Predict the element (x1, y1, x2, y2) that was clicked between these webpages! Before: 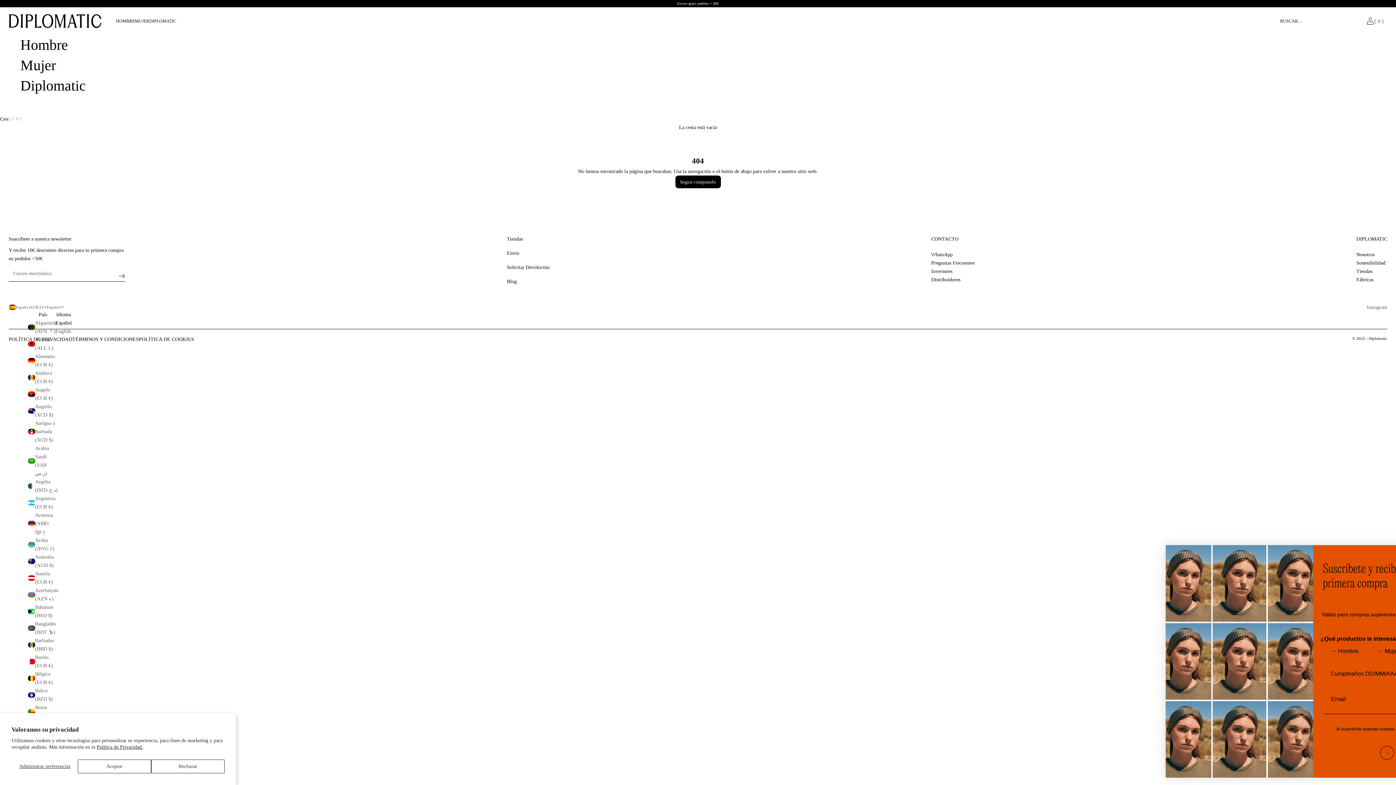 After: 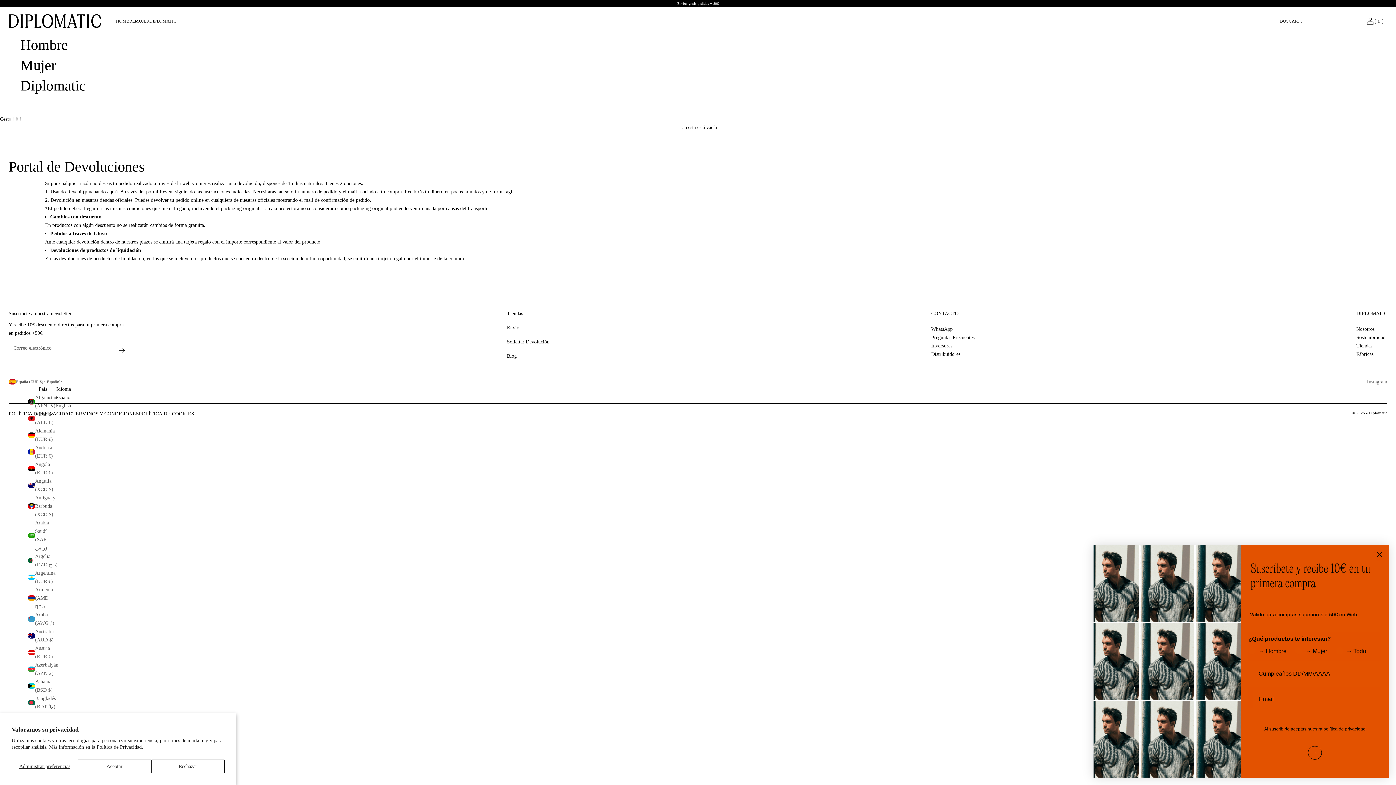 Action: label: Solicitar Devolución bbox: (507, 264, 549, 270)